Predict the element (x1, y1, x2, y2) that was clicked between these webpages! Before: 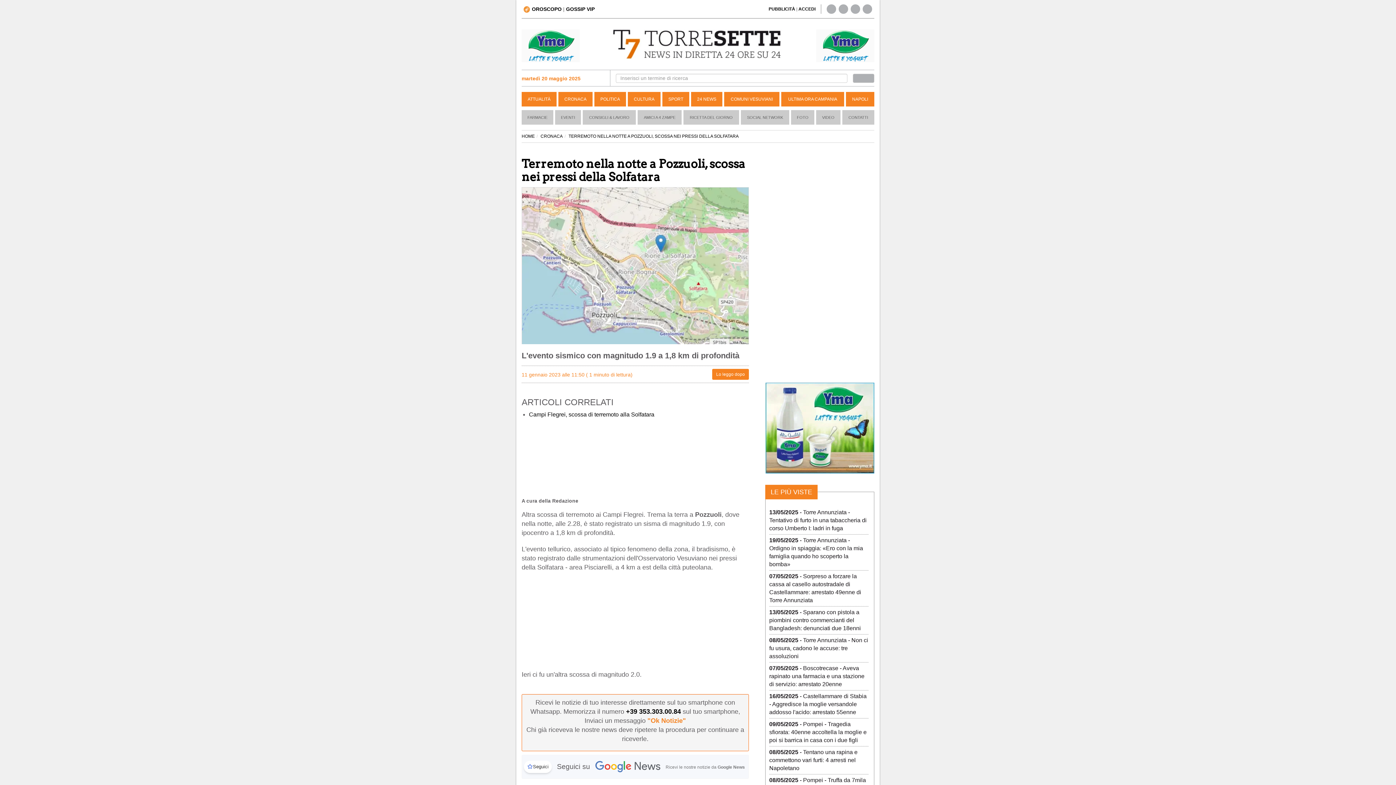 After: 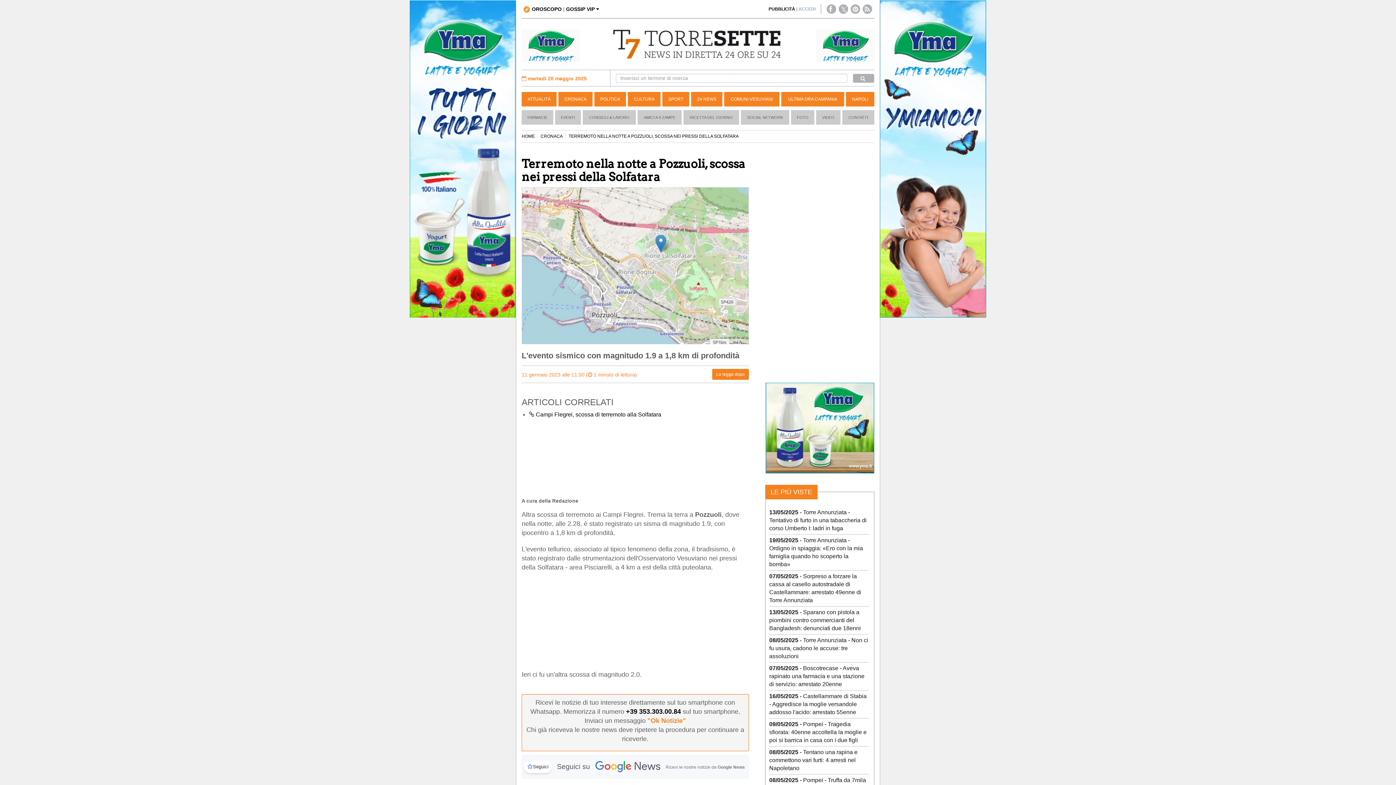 Action: bbox: (798, 6, 815, 11) label: ACCEDI